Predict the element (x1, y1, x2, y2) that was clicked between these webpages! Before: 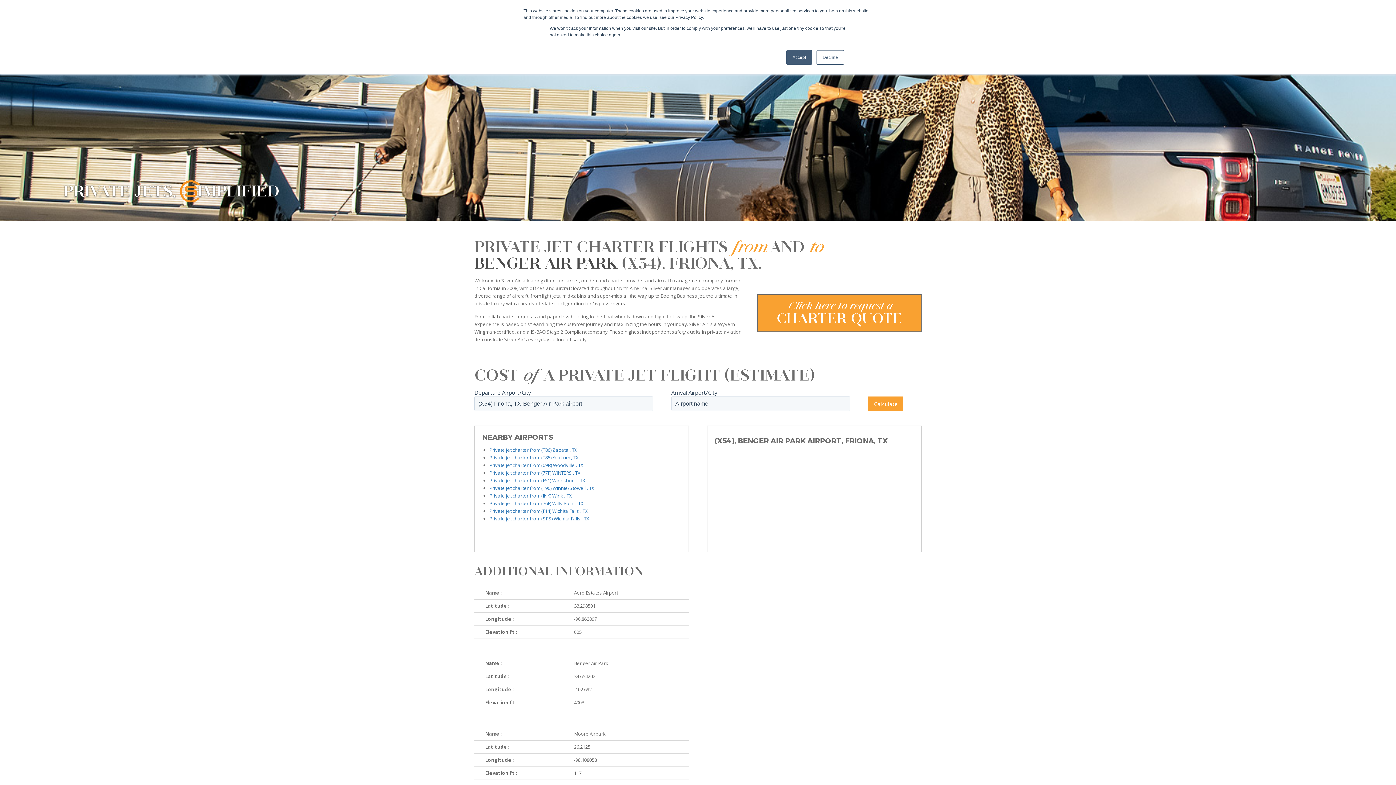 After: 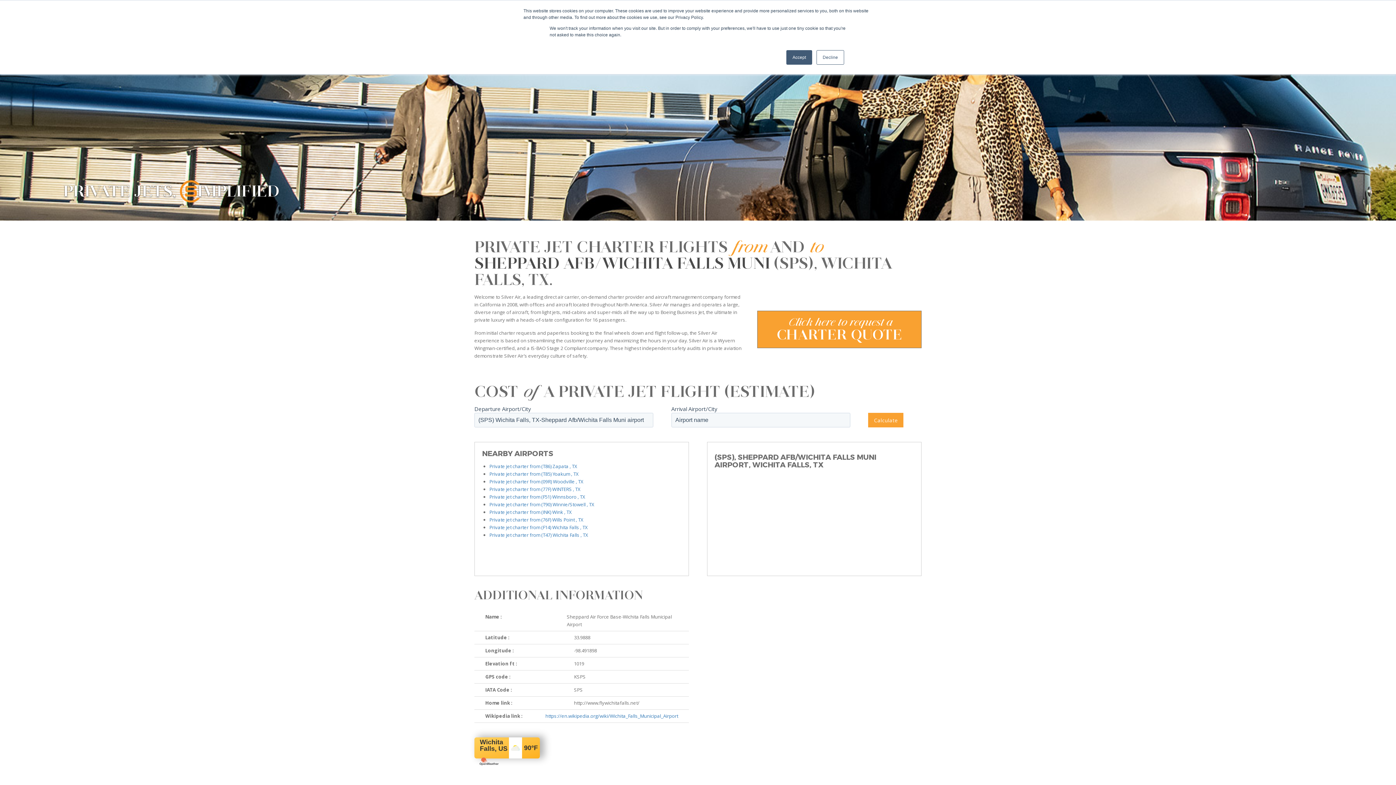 Action: label: Private jet charter from (SPS) Wichita Falls , TX bbox: (489, 515, 589, 522)